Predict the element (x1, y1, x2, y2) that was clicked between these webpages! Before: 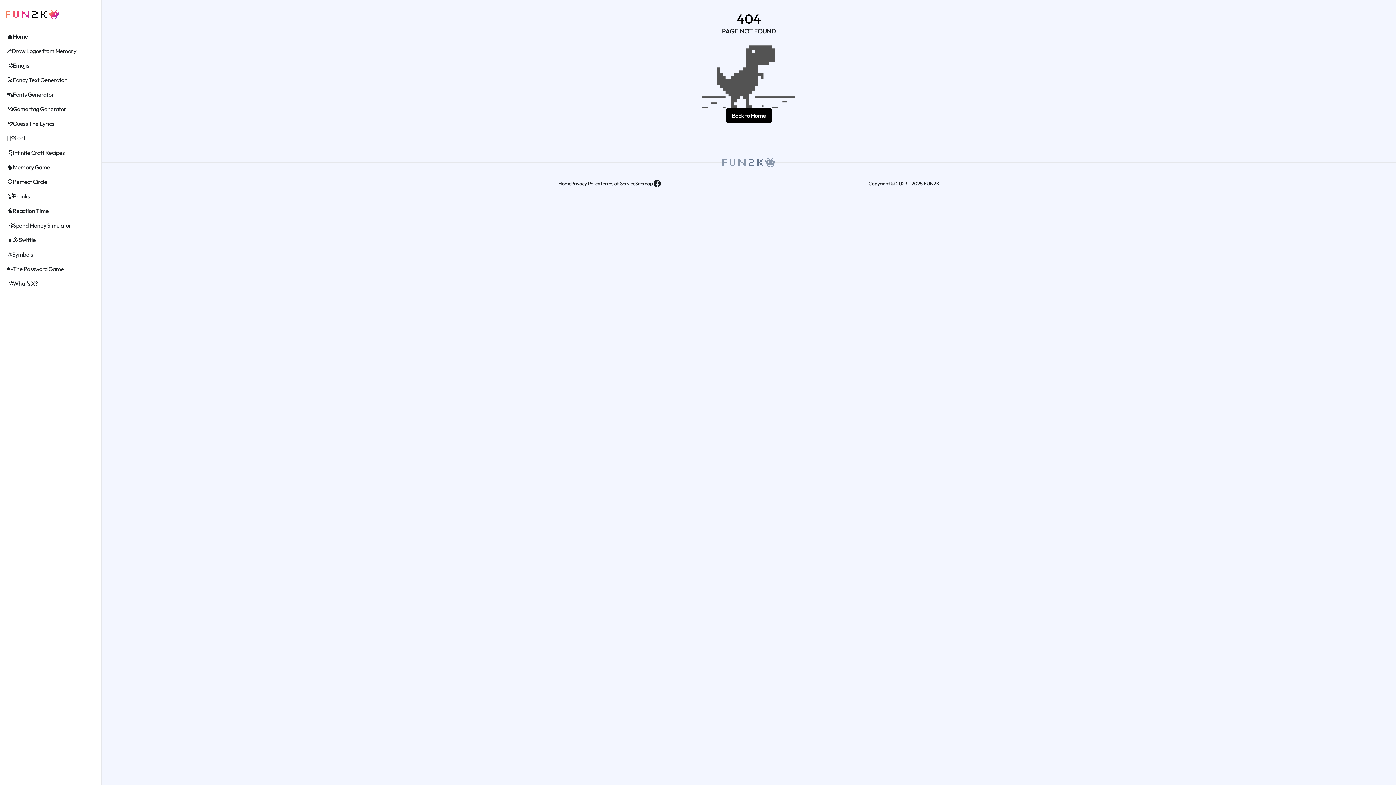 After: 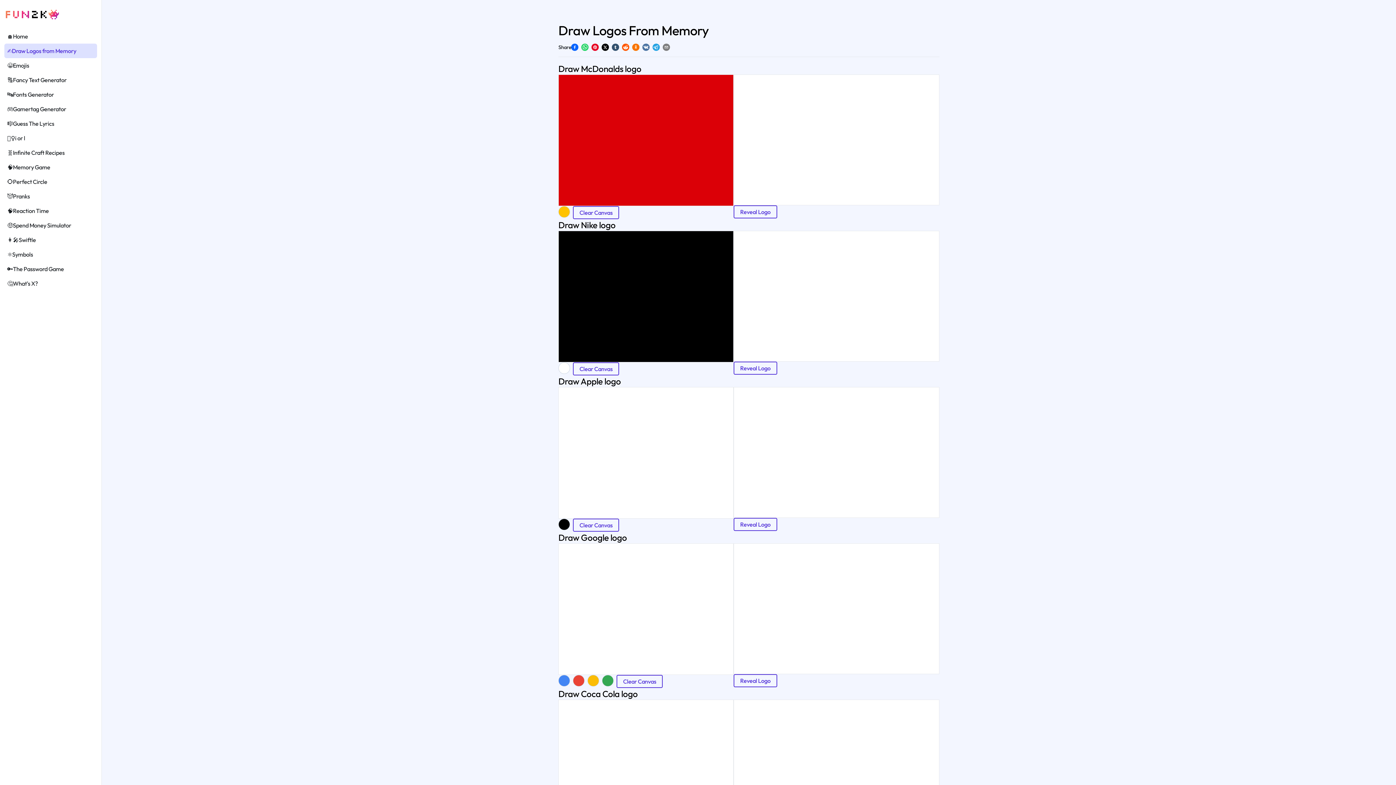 Action: bbox: (7, 46, 94, 55) label: ✍️
Draw Logos from Memory